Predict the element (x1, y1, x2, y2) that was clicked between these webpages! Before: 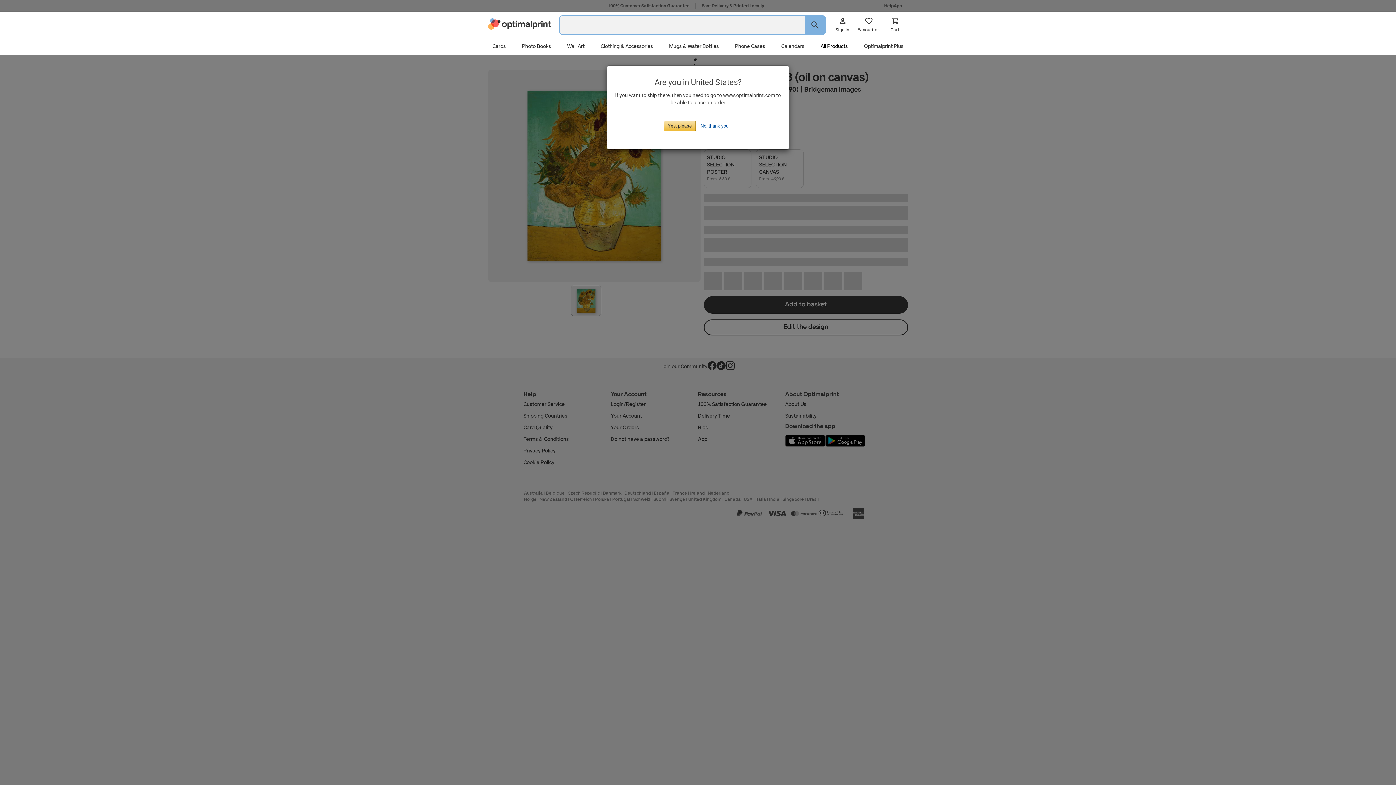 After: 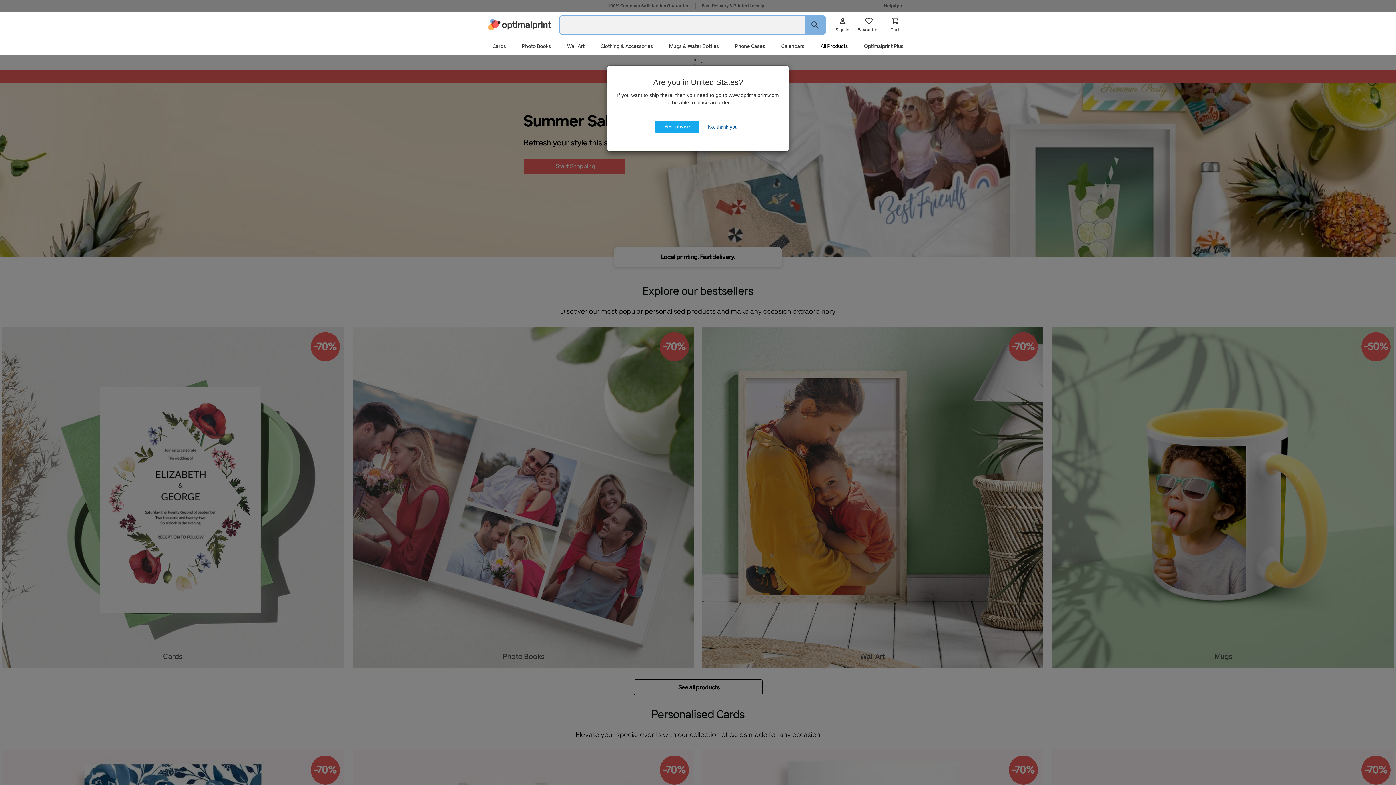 Action: bbox: (488, 25, 555, 30)